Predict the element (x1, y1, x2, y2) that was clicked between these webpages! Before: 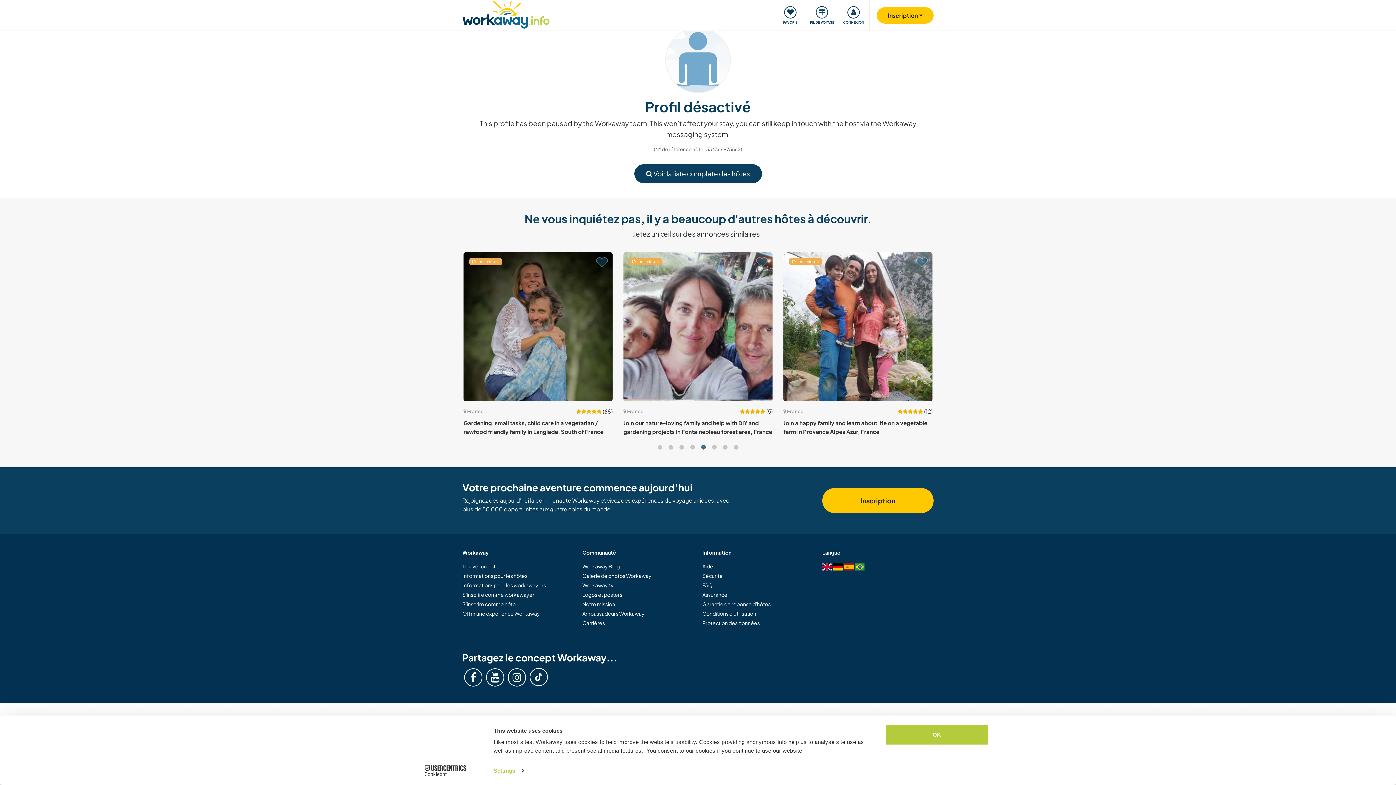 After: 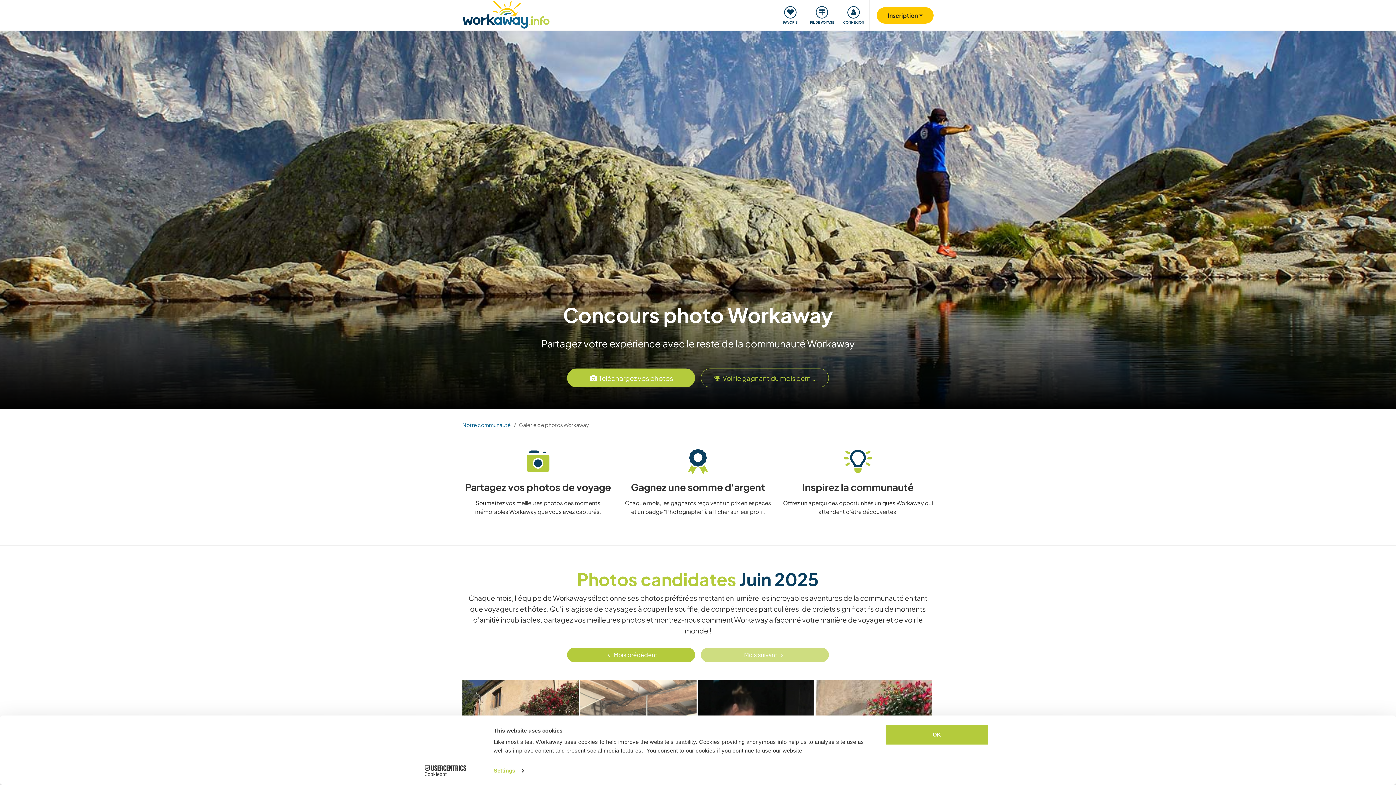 Action: bbox: (582, 571, 693, 581) label: Galerie de photos Workaway